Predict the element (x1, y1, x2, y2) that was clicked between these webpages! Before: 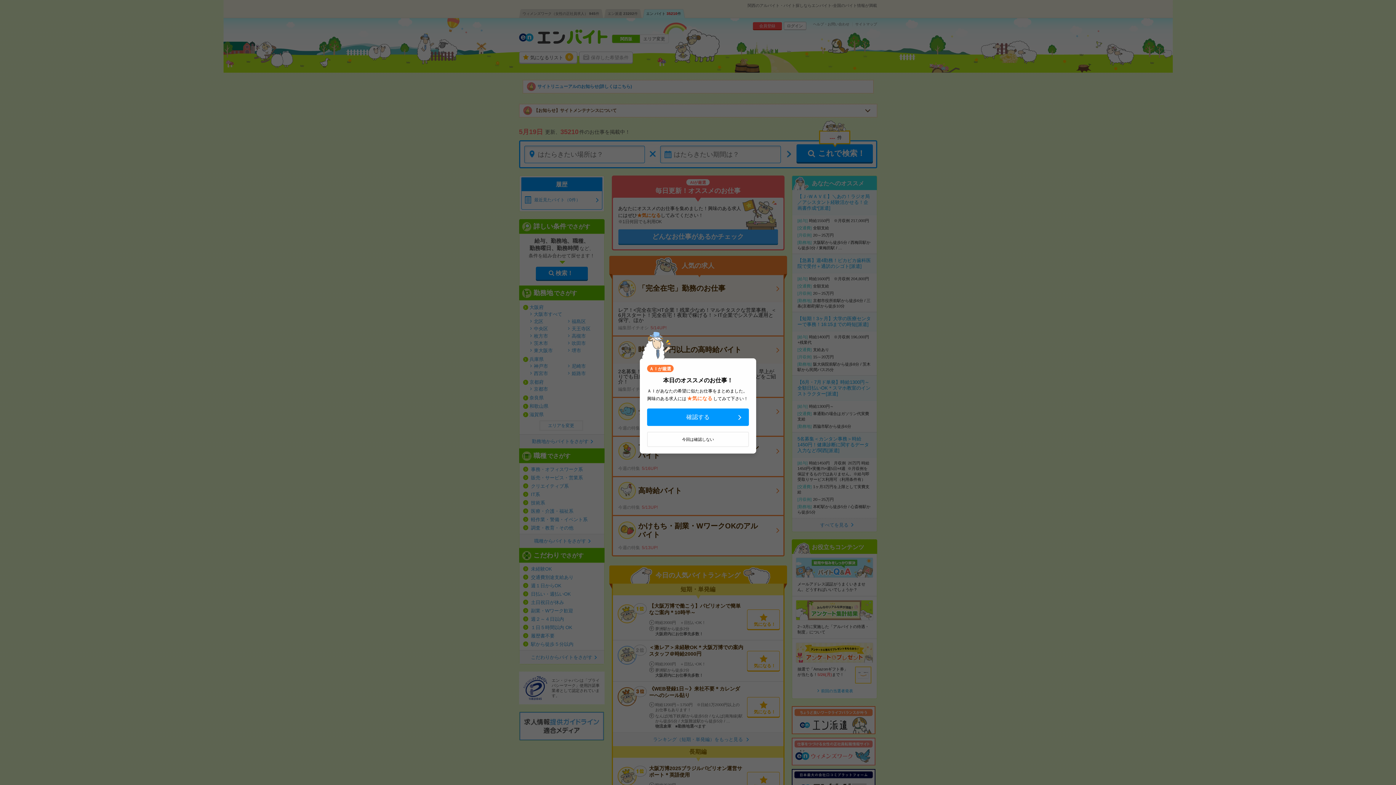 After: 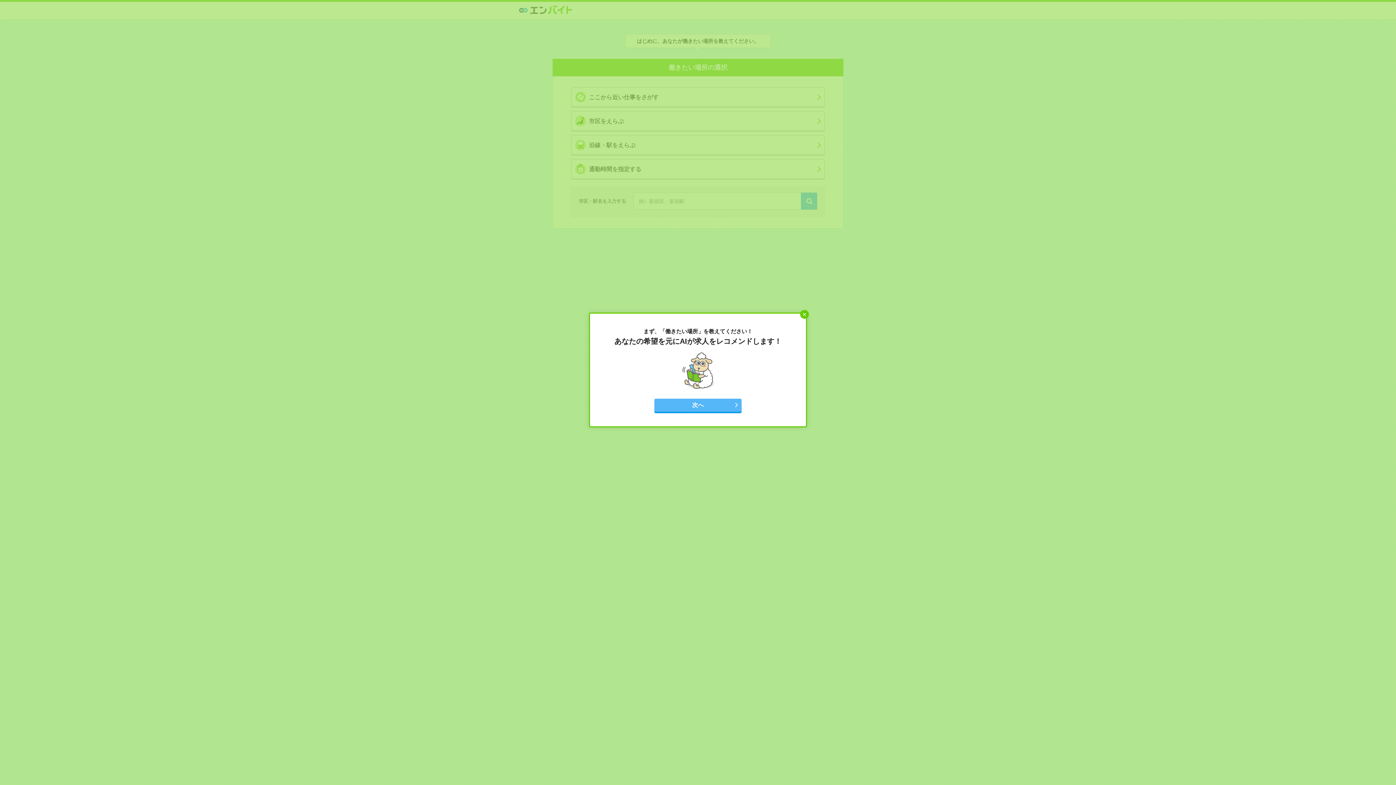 Action: label: 確認する bbox: (647, 408, 749, 426)